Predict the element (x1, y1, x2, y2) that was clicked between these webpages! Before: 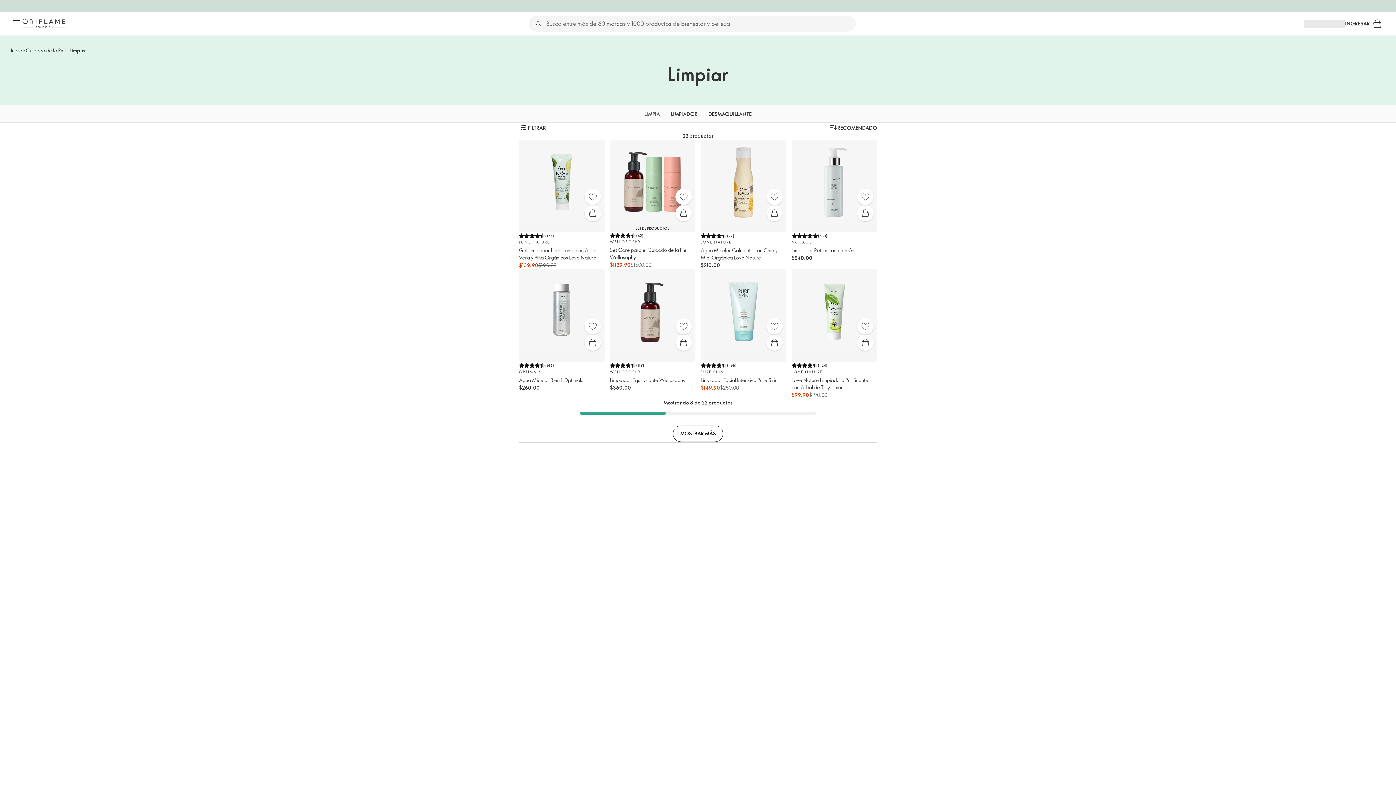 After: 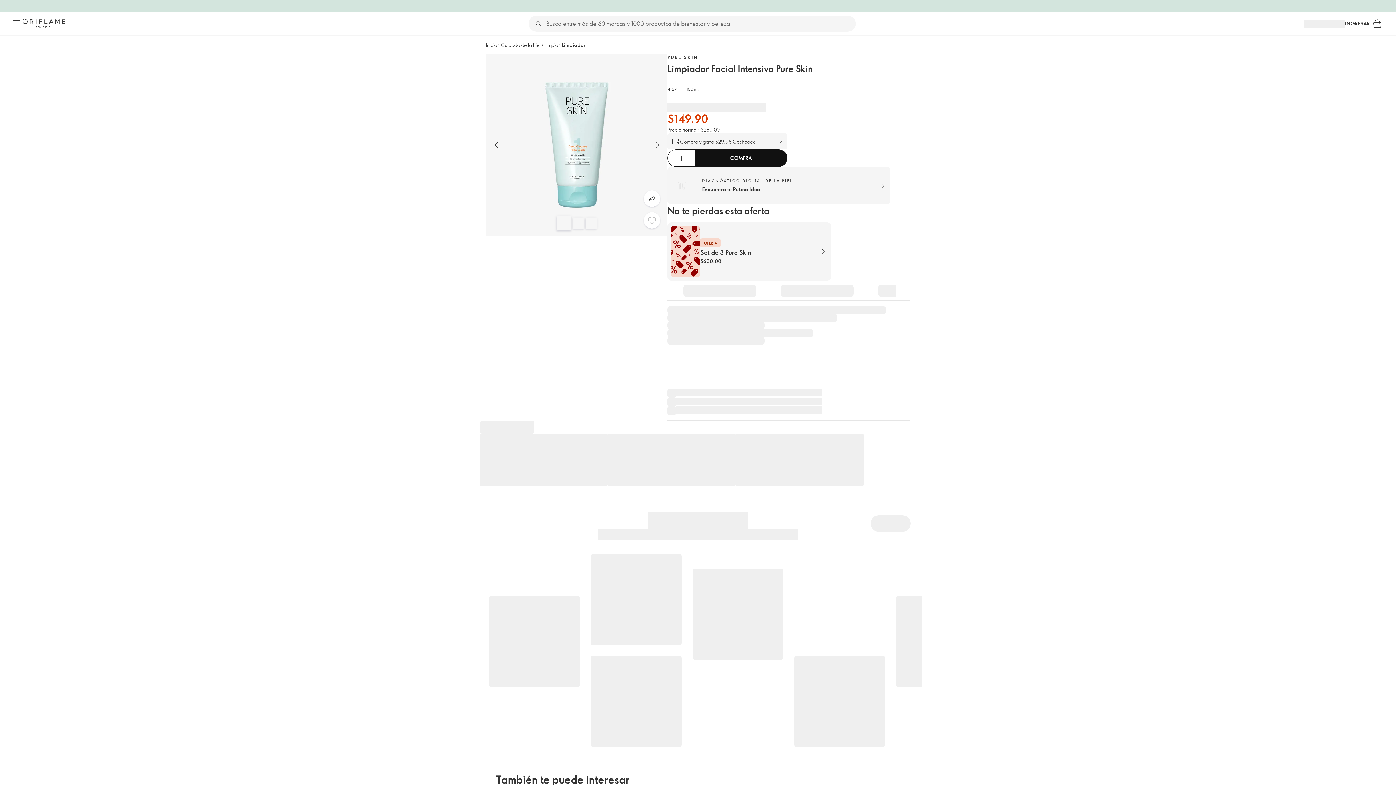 Action: bbox: (766, 318, 782, 334) label: Favoritos